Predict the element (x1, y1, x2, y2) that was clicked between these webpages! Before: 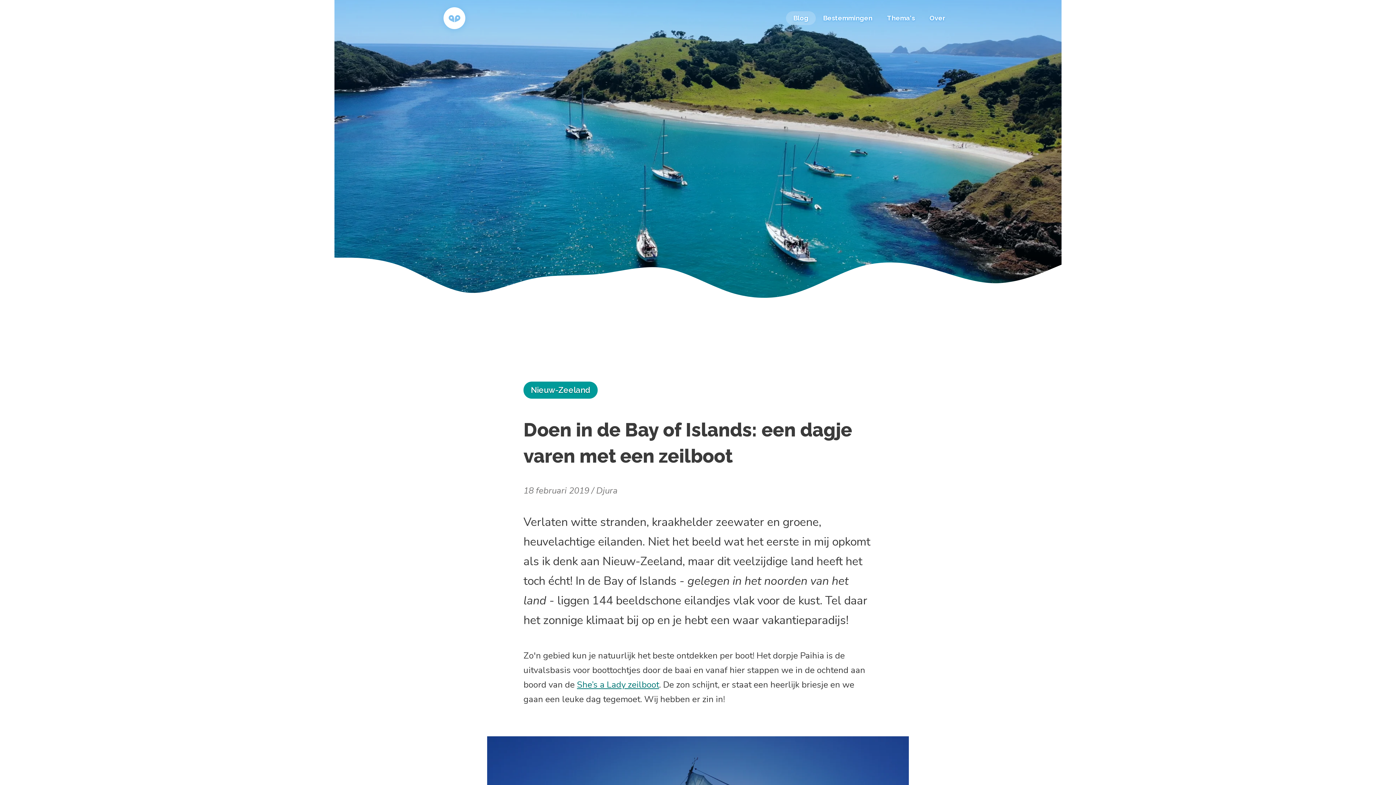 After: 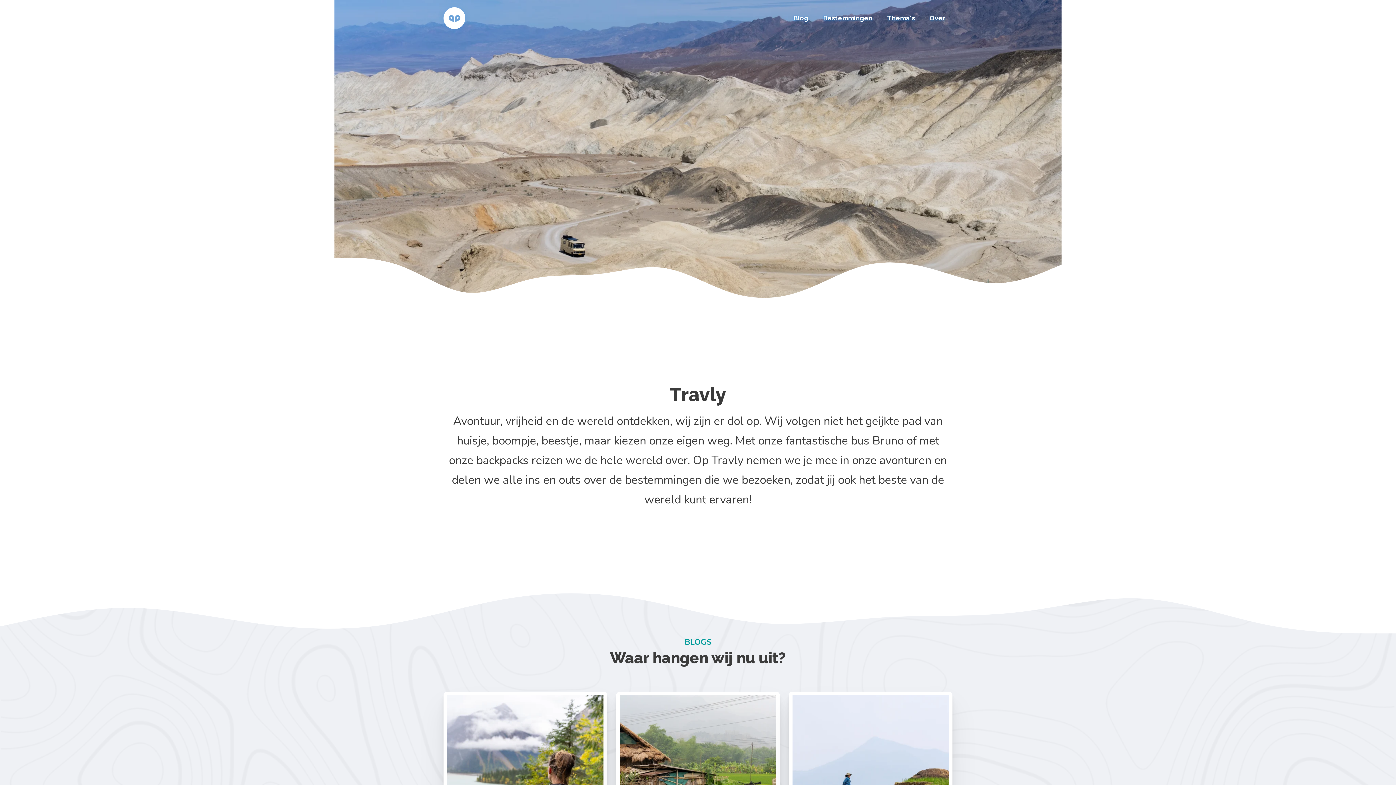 Action: bbox: (443, 7, 465, 29)